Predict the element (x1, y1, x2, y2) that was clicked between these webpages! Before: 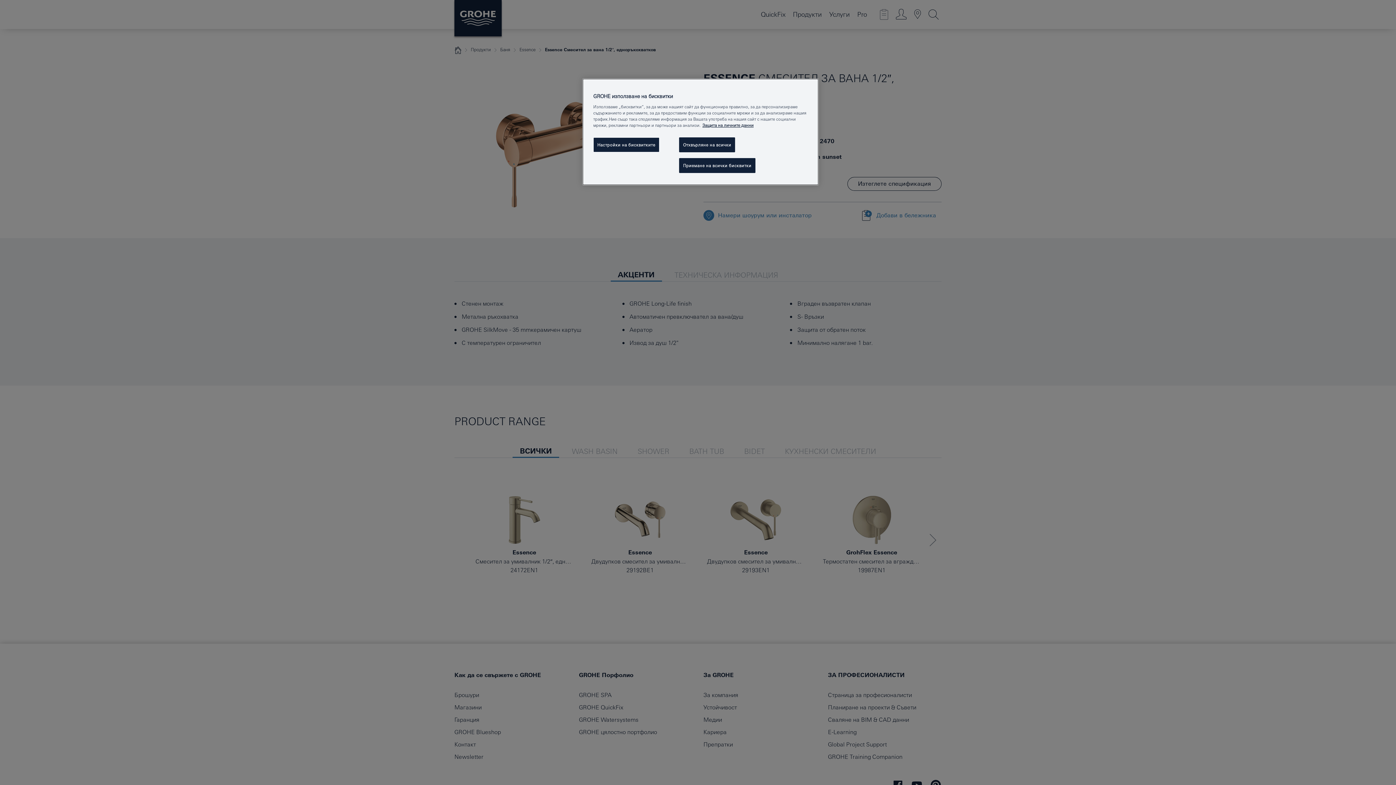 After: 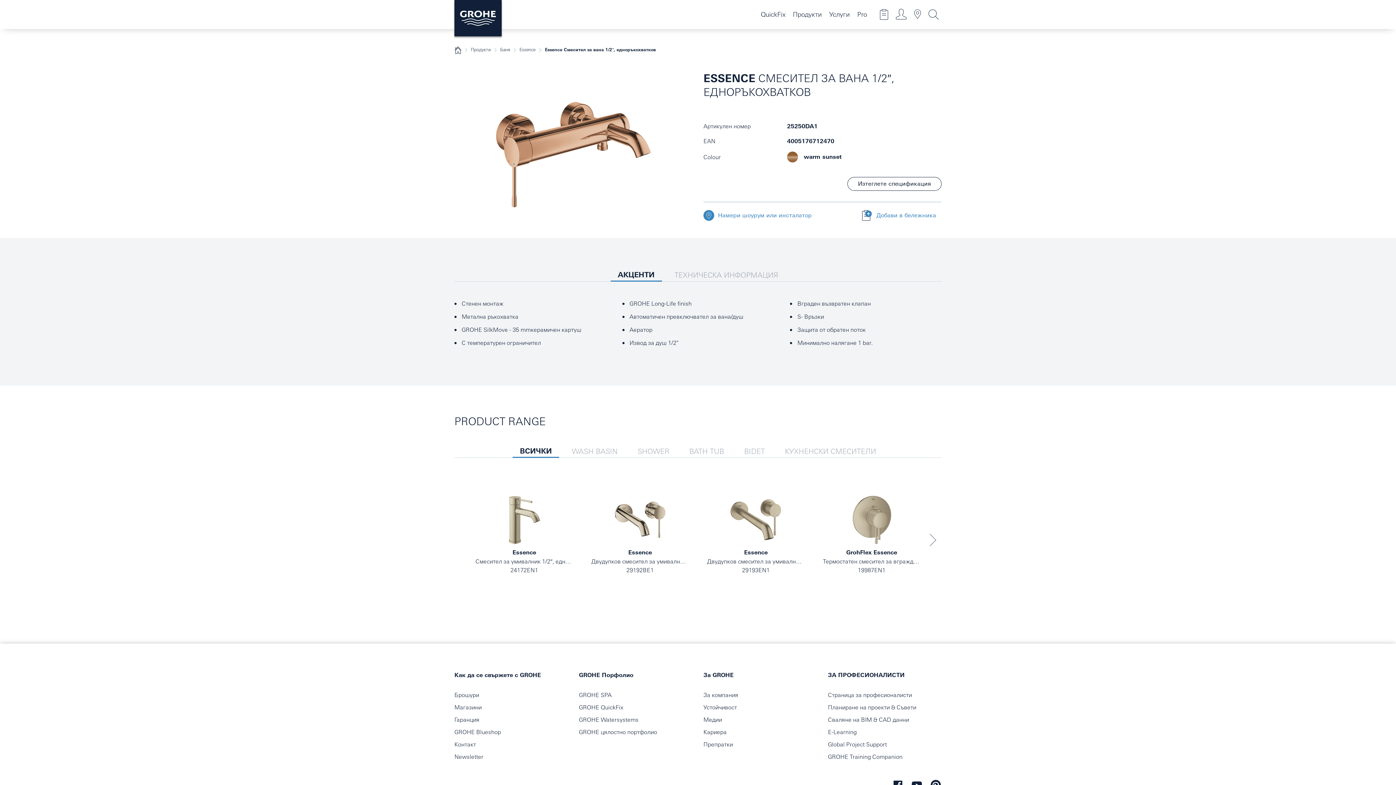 Action: bbox: (679, 158, 755, 173) label: Приемане на всички бисквитки